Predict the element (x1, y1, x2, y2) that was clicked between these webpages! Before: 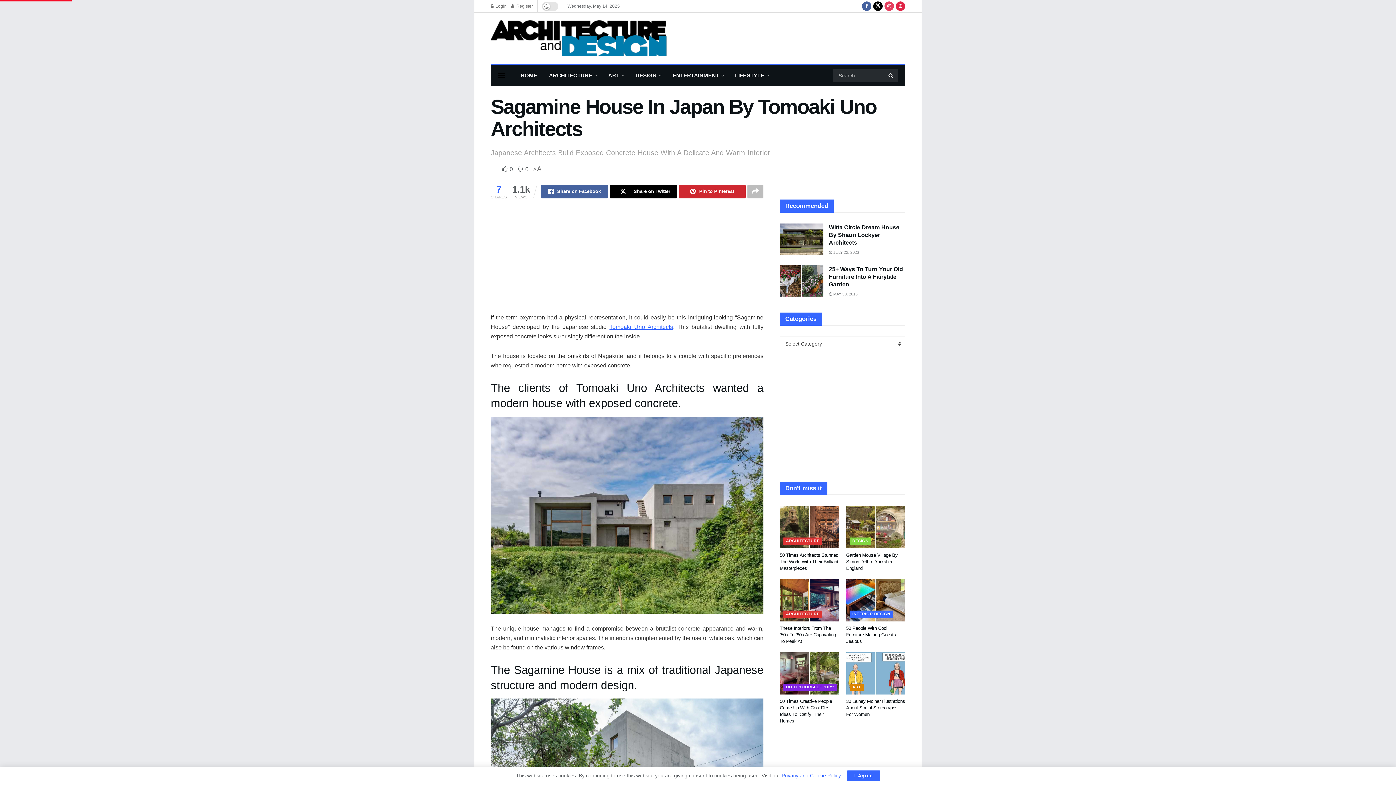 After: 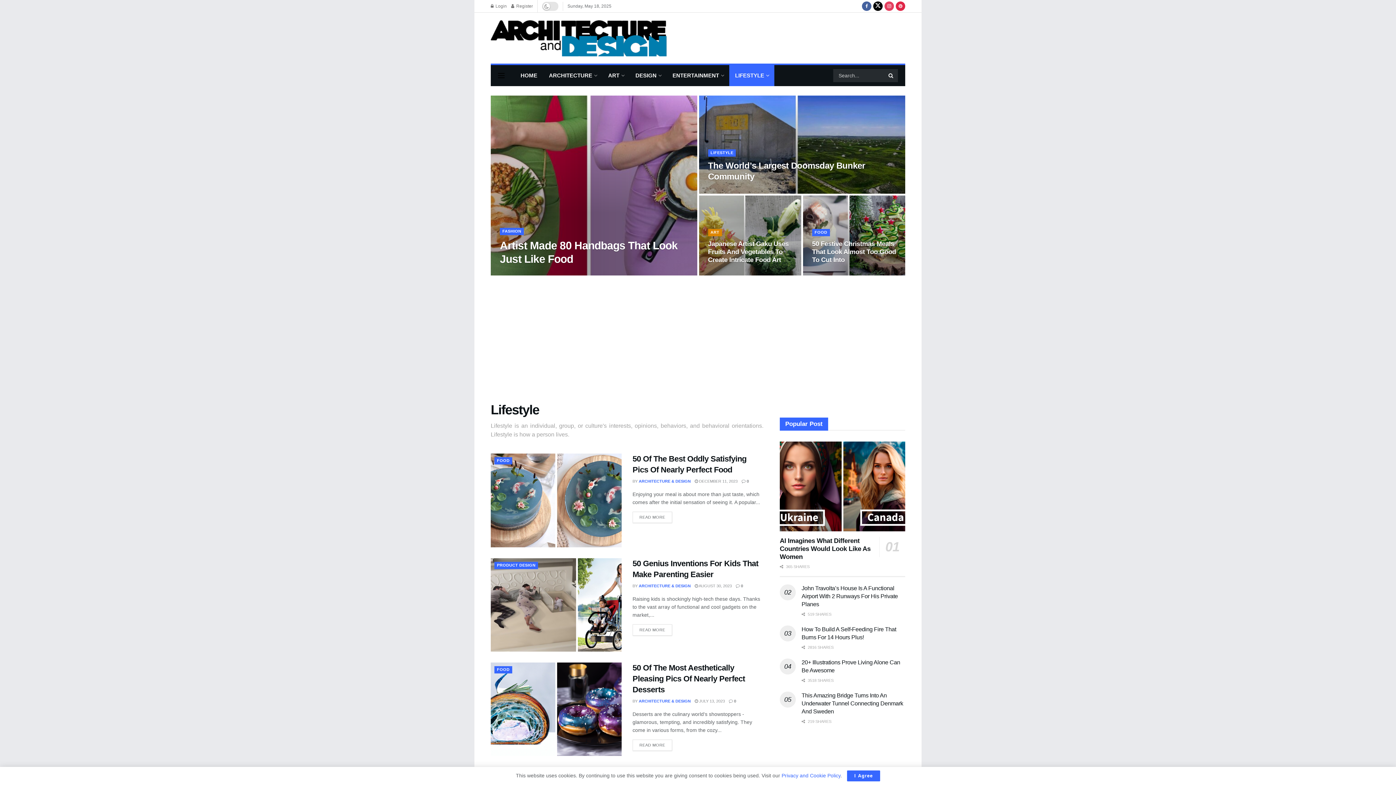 Action: label: LIFESTYLE bbox: (729, 65, 774, 86)